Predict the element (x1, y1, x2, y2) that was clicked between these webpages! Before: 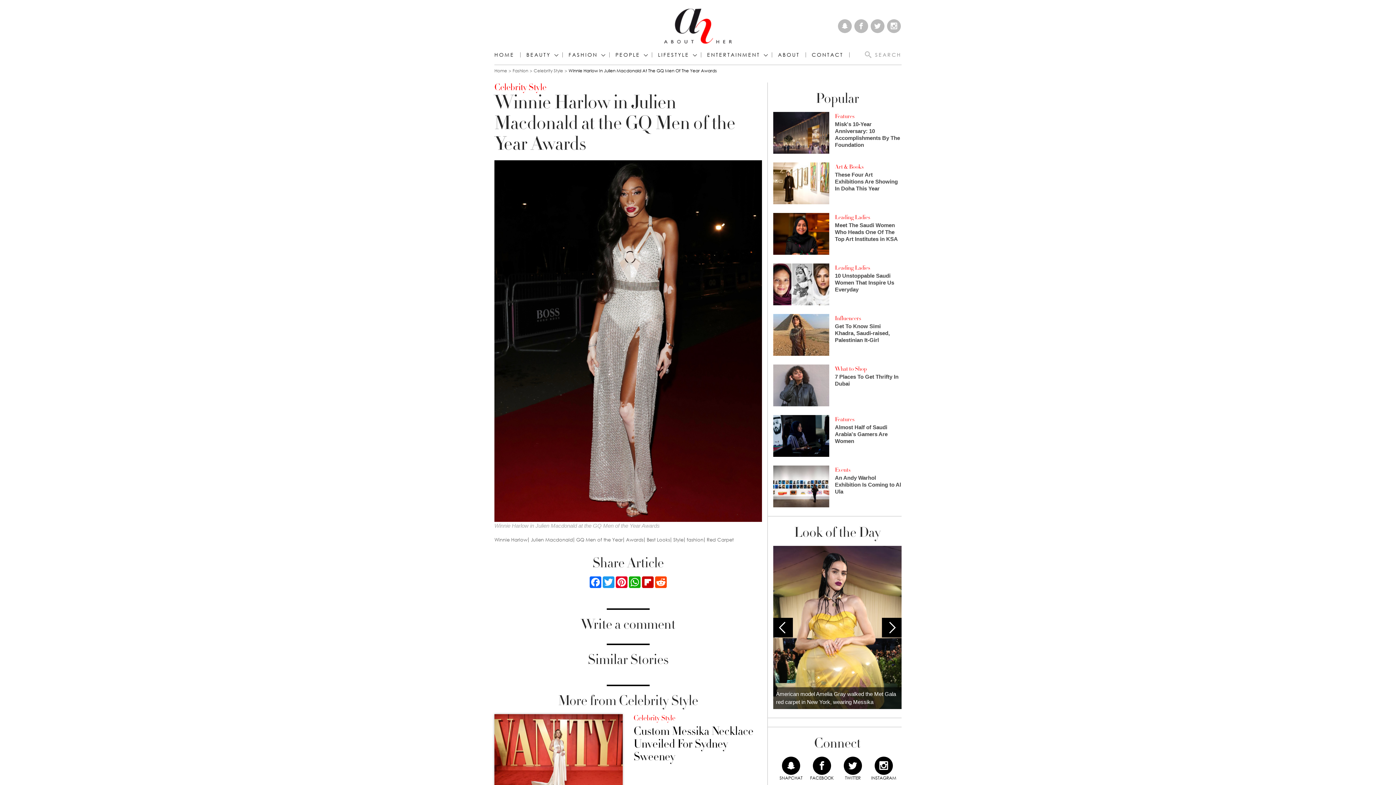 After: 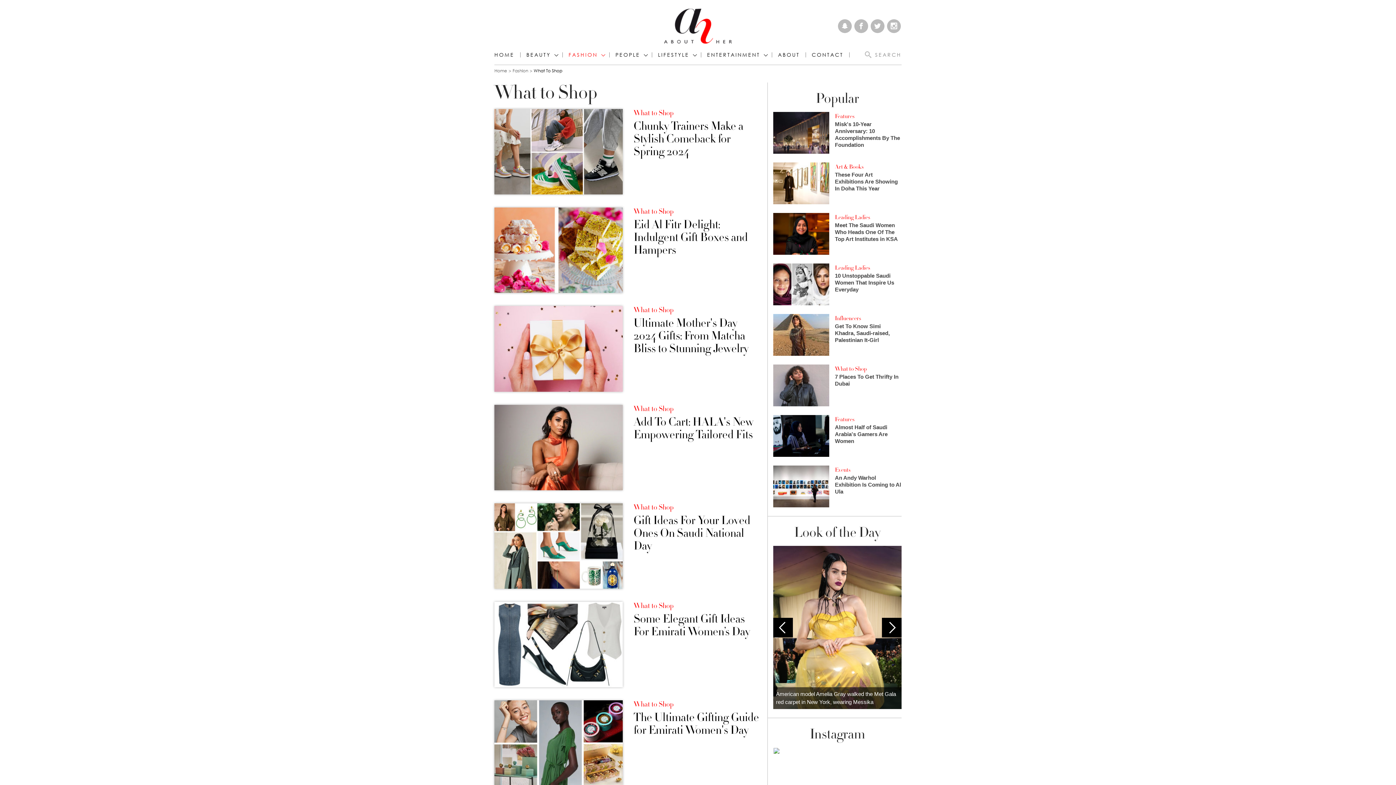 Action: label: What to Shop bbox: (835, 365, 867, 372)